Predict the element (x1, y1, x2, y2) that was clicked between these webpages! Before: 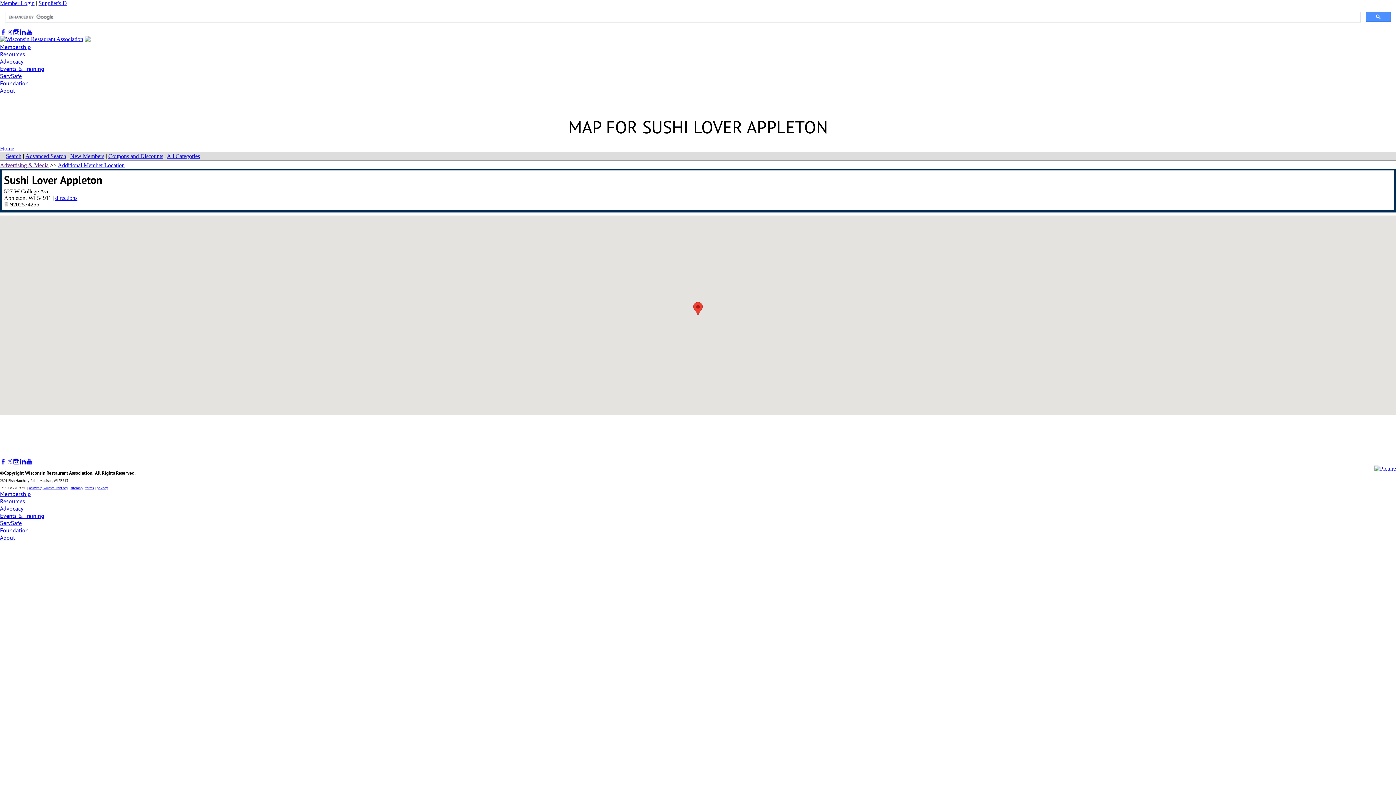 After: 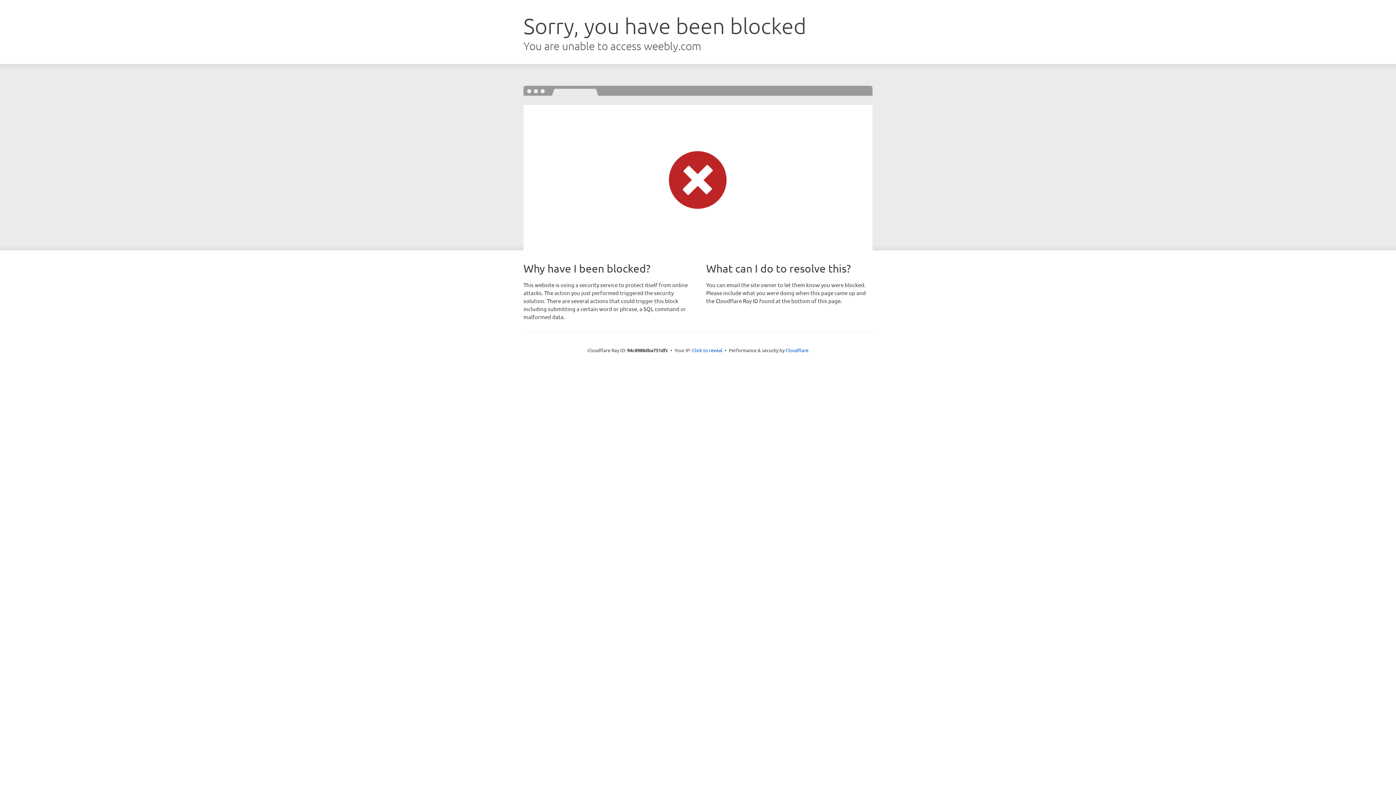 Action: bbox: (0, 36, 83, 42)